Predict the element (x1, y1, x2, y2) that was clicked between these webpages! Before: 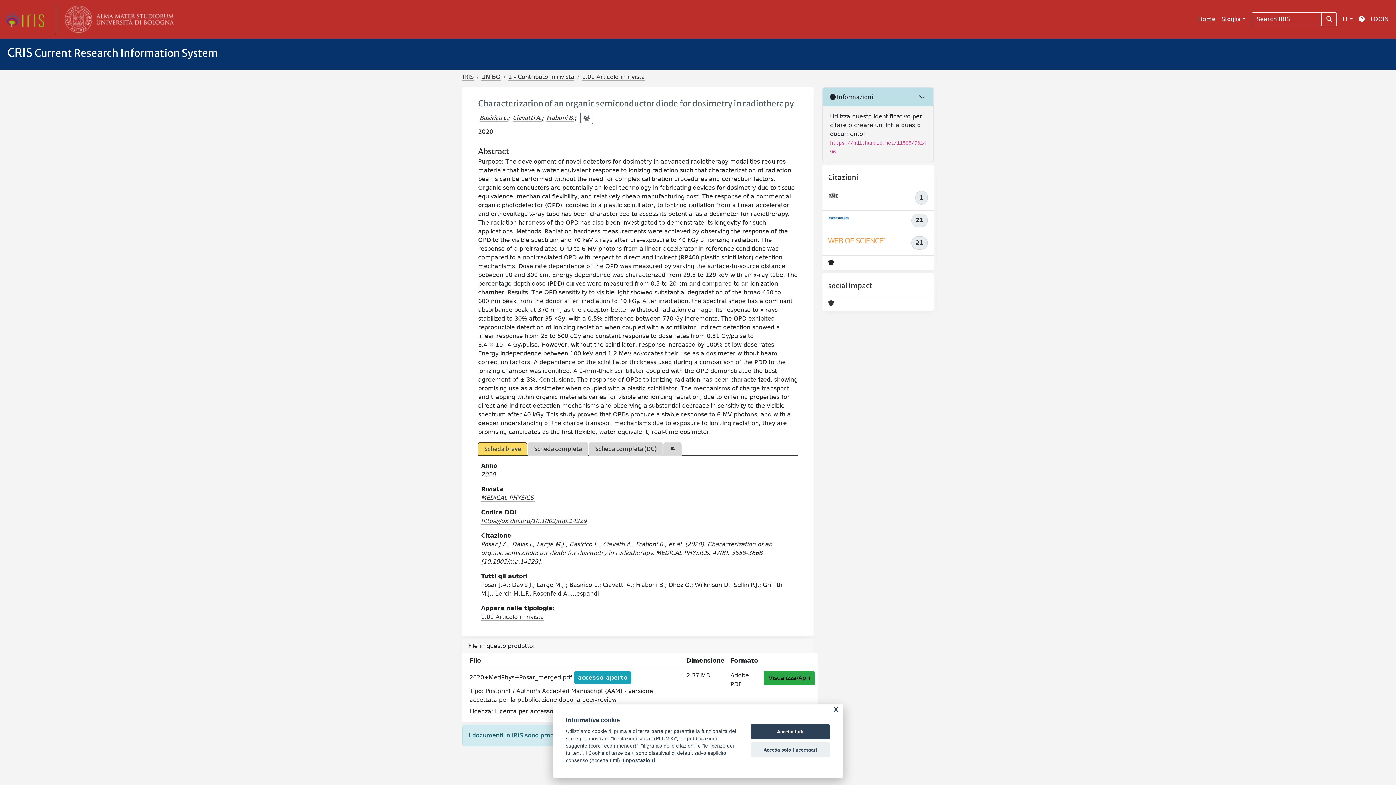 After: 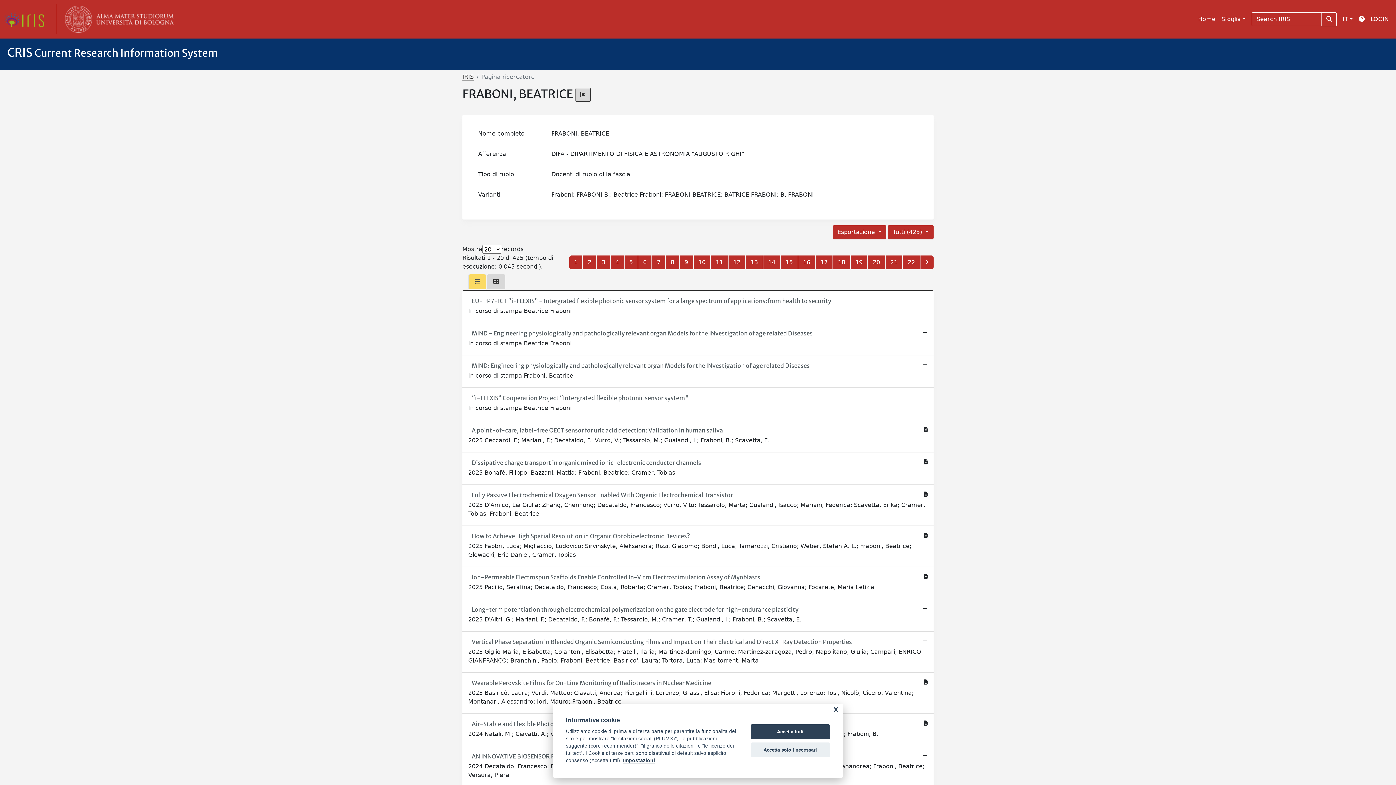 Action: bbox: (546, 114, 574, 121) label: Fraboni B.